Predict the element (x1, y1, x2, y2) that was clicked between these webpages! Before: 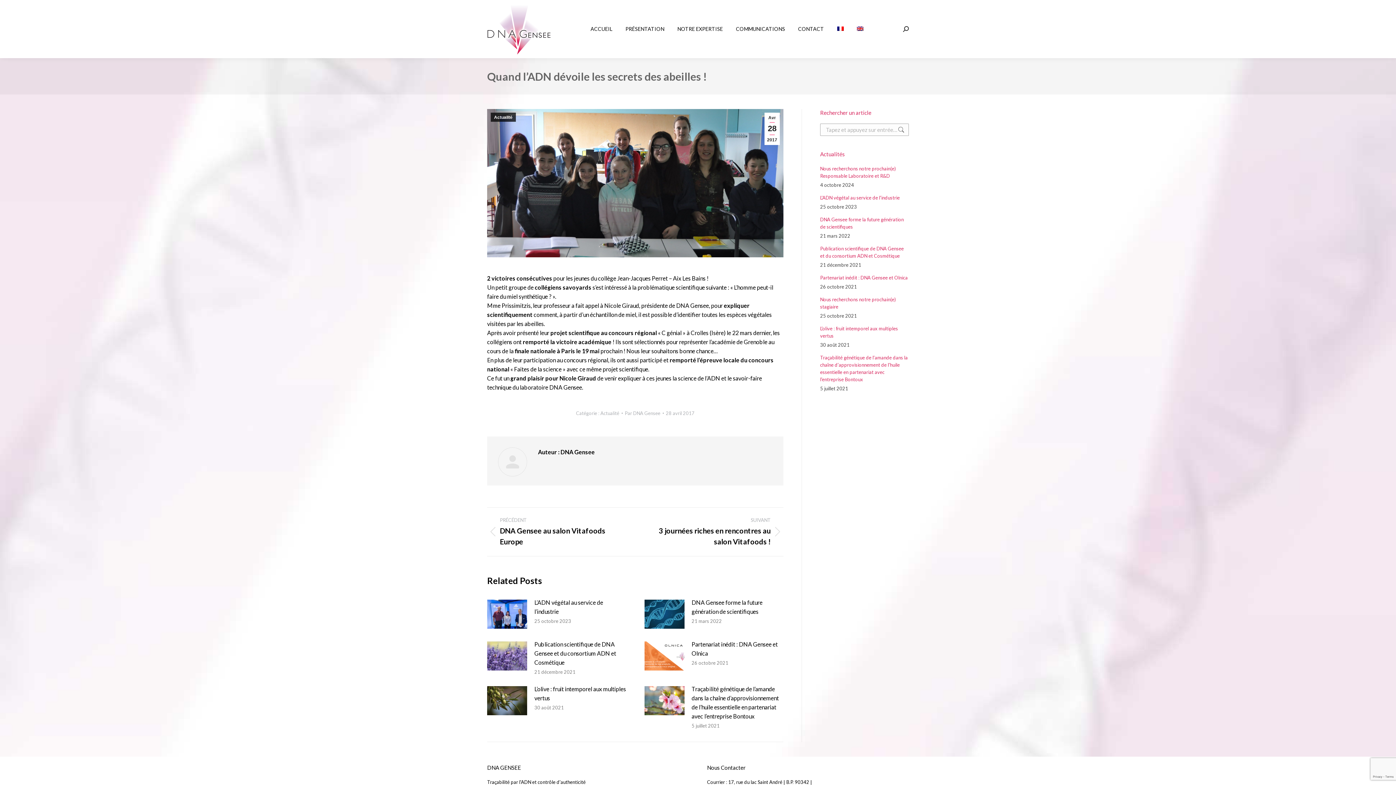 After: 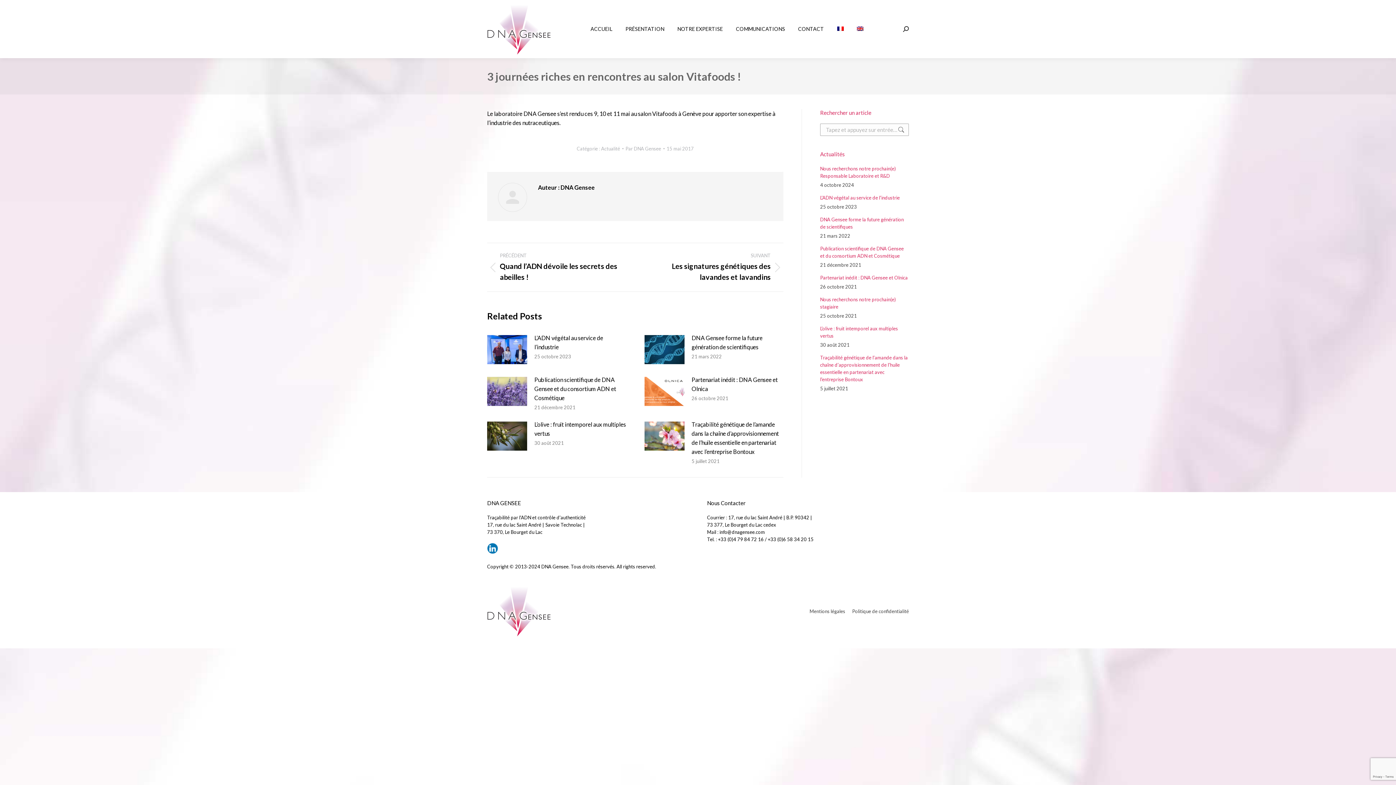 Action: bbox: (646, 516, 783, 547) label: SUIVANT
Article suivant :
3 journées riches en rencontres au salon Vitafoods !